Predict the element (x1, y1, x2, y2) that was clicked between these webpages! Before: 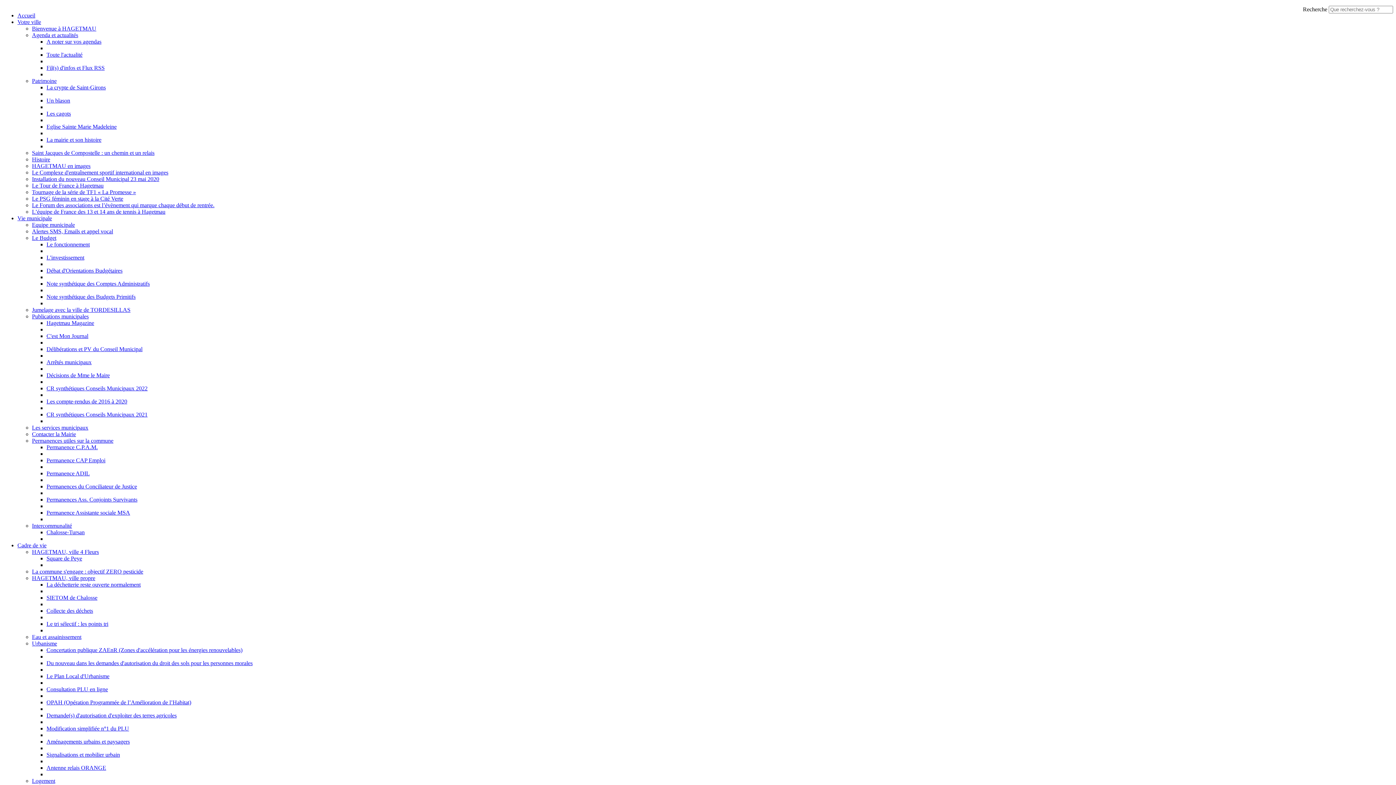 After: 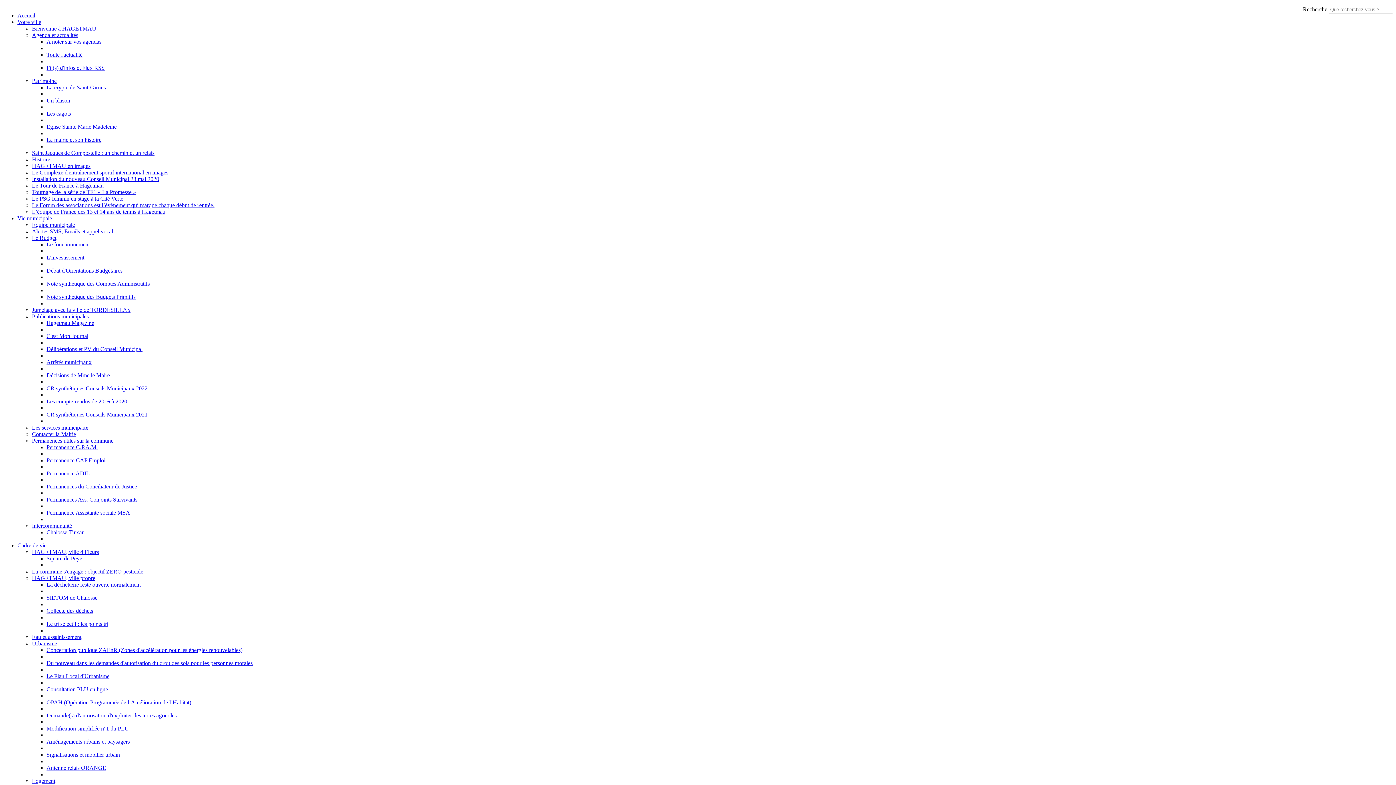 Action: bbox: (17, 215, 52, 221) label: Vie municipale